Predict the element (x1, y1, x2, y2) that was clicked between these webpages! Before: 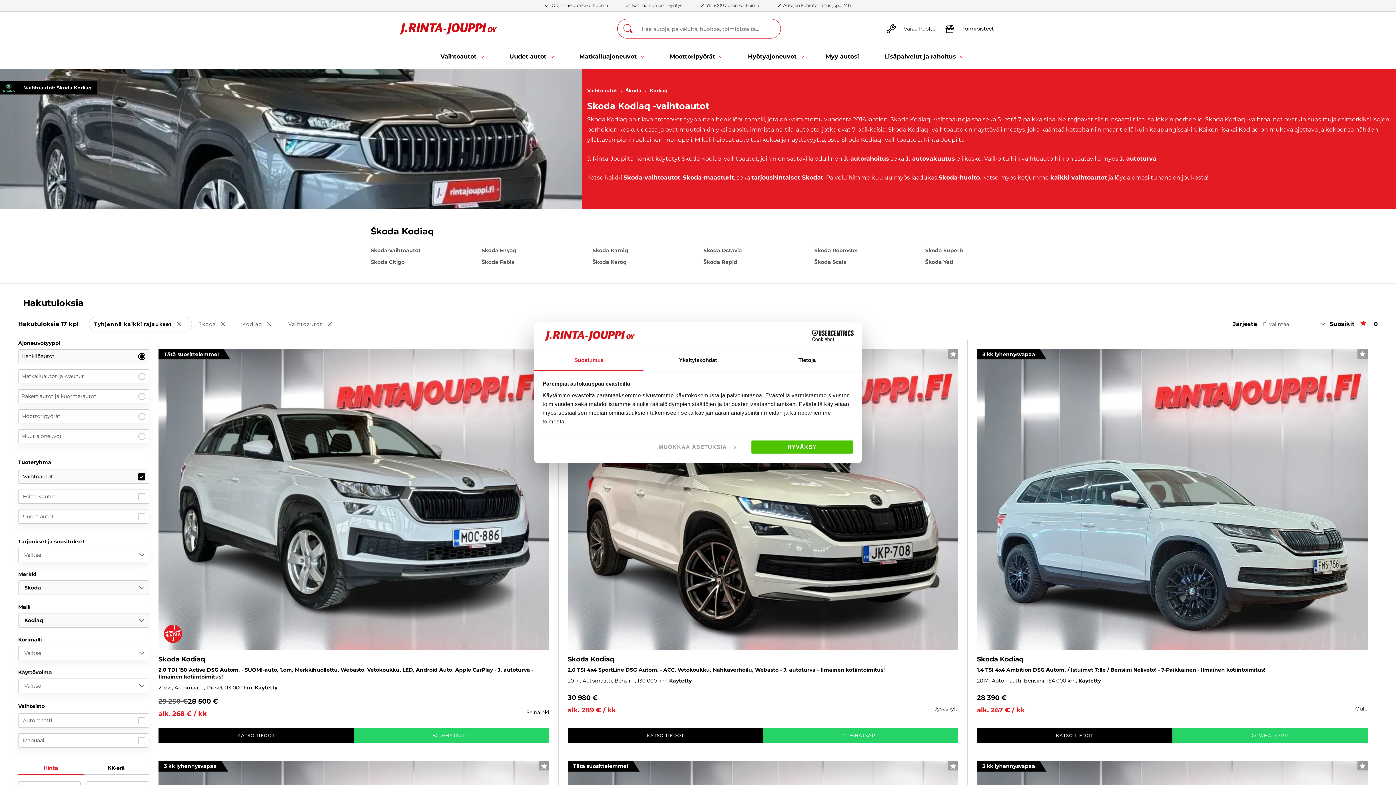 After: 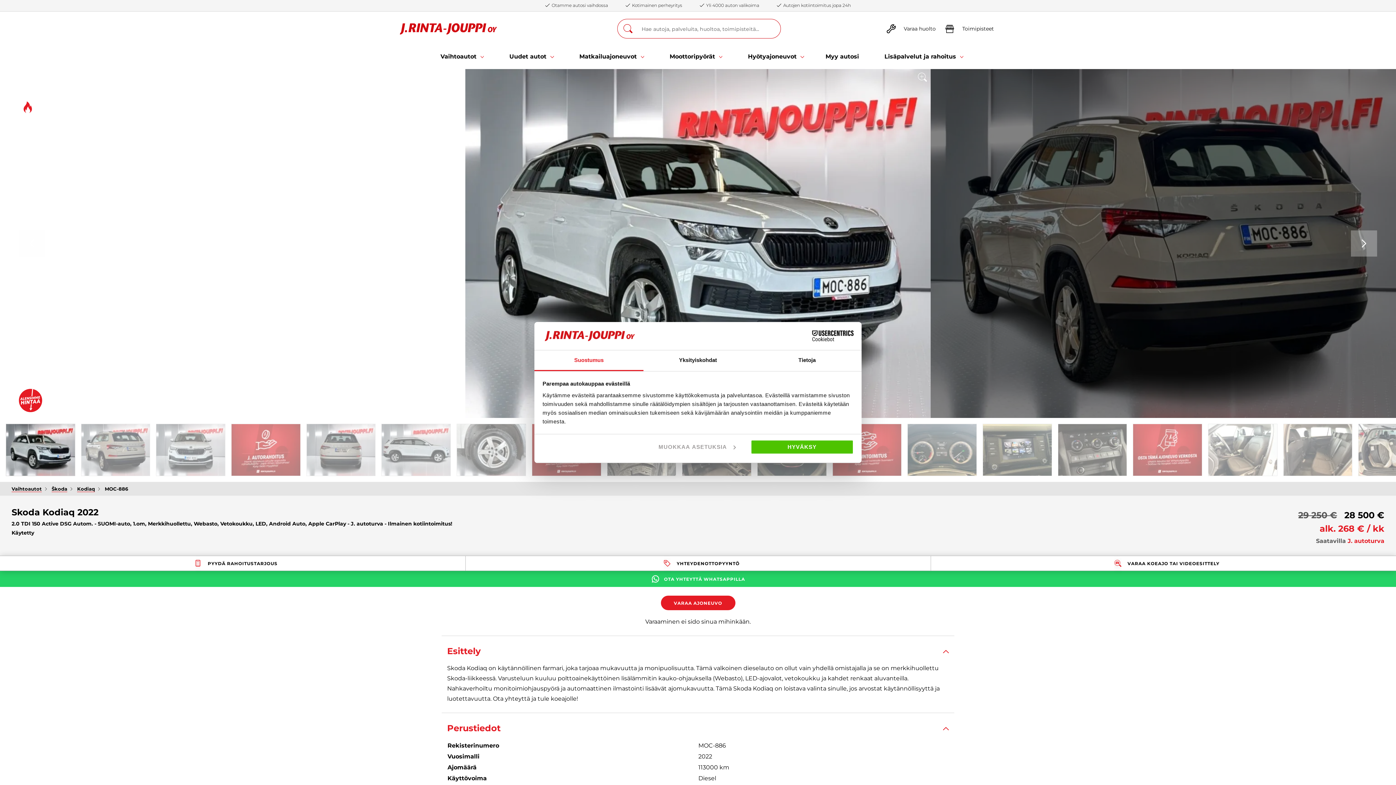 Action: label: KATSO TIEDOT bbox: (158, 728, 353, 743)